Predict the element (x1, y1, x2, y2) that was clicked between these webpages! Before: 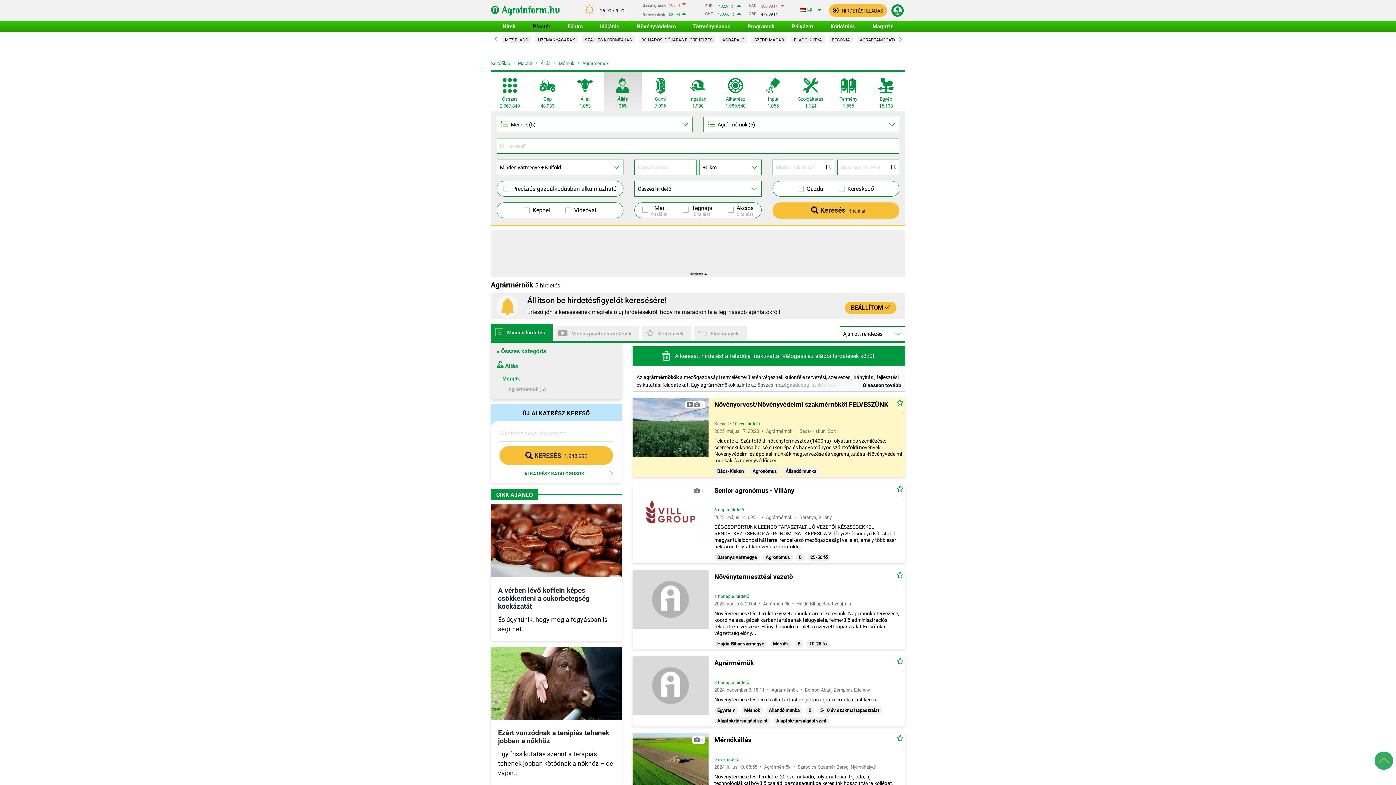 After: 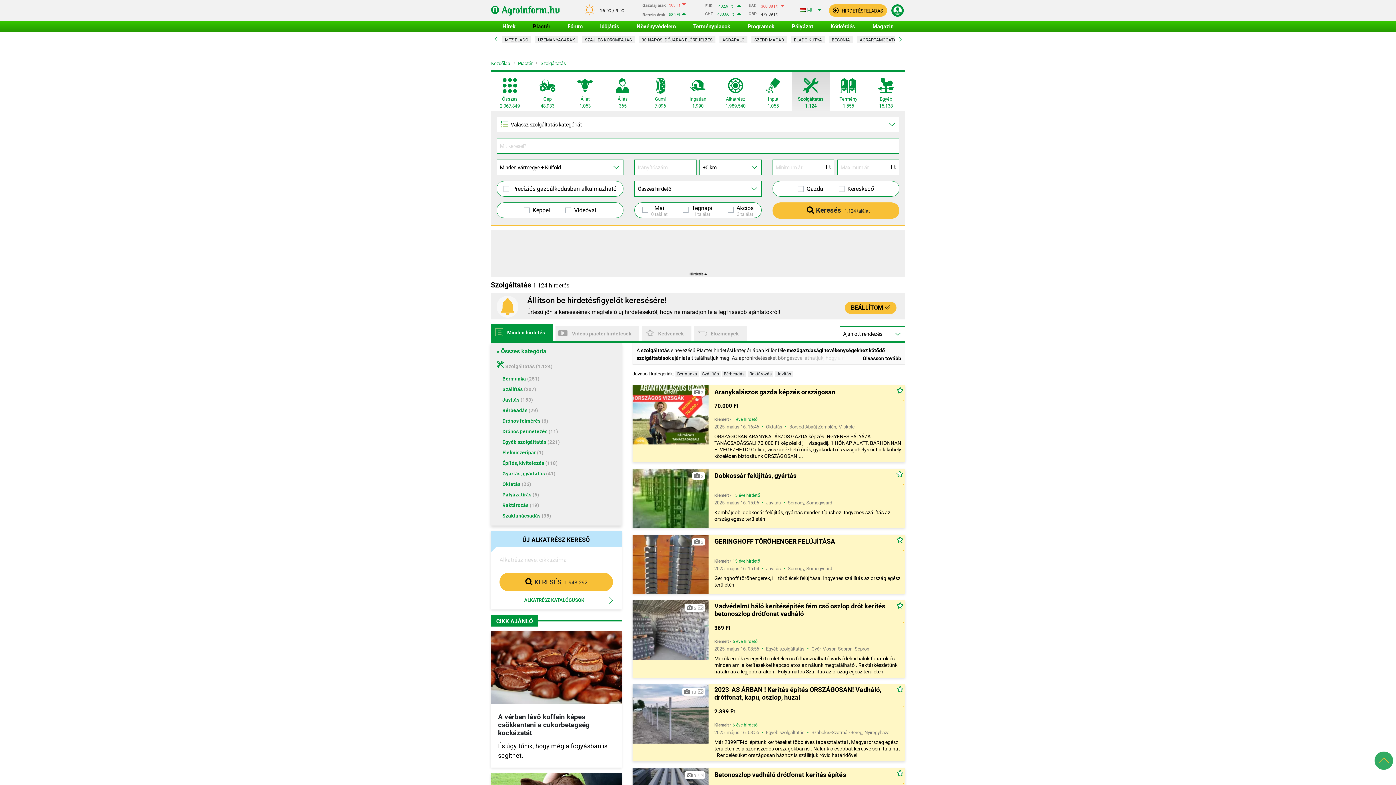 Action: bbox: (792, 71, 829, 111) label: 
Szolgáltatás
1.124